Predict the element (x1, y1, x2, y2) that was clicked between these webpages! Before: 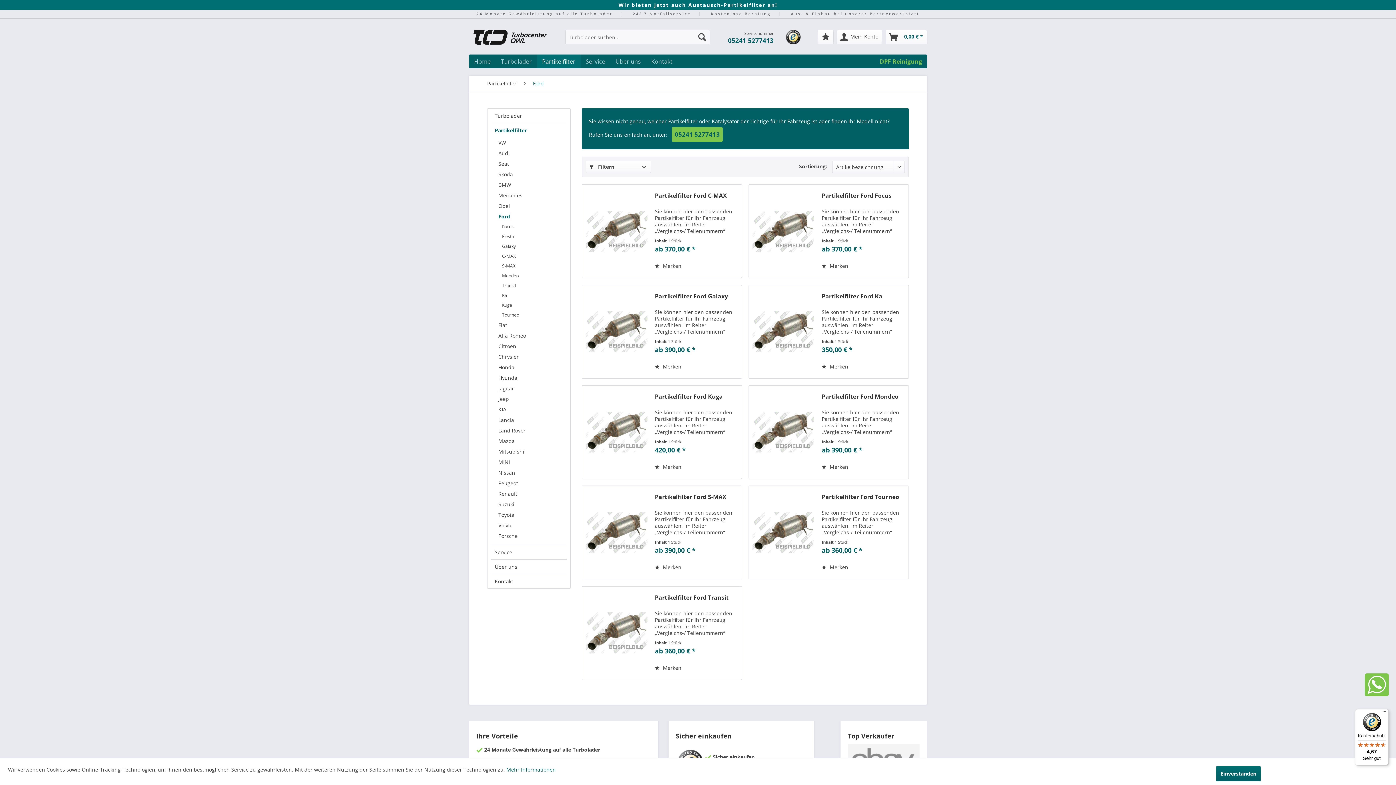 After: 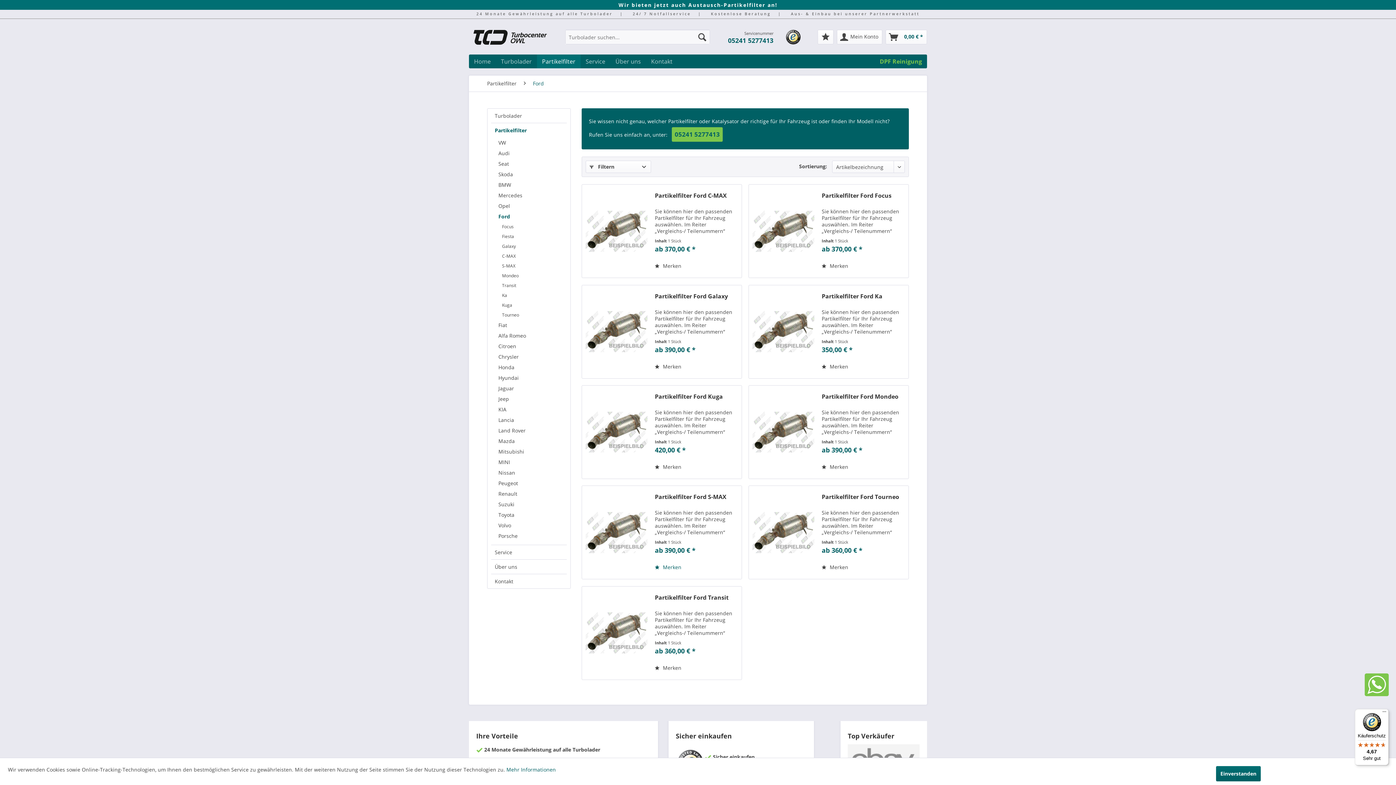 Action: label: Auf den Merkzettel bbox: (655, 563, 681, 572)